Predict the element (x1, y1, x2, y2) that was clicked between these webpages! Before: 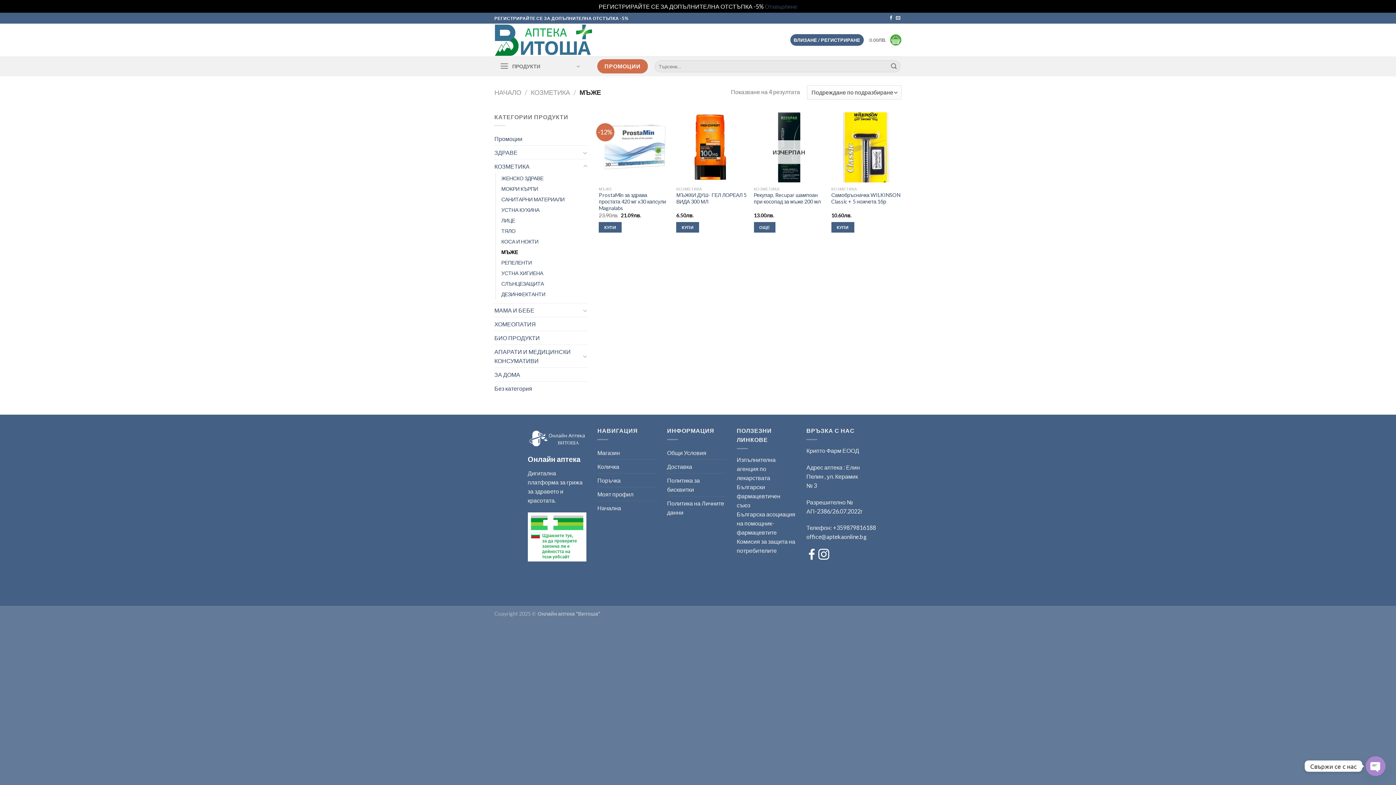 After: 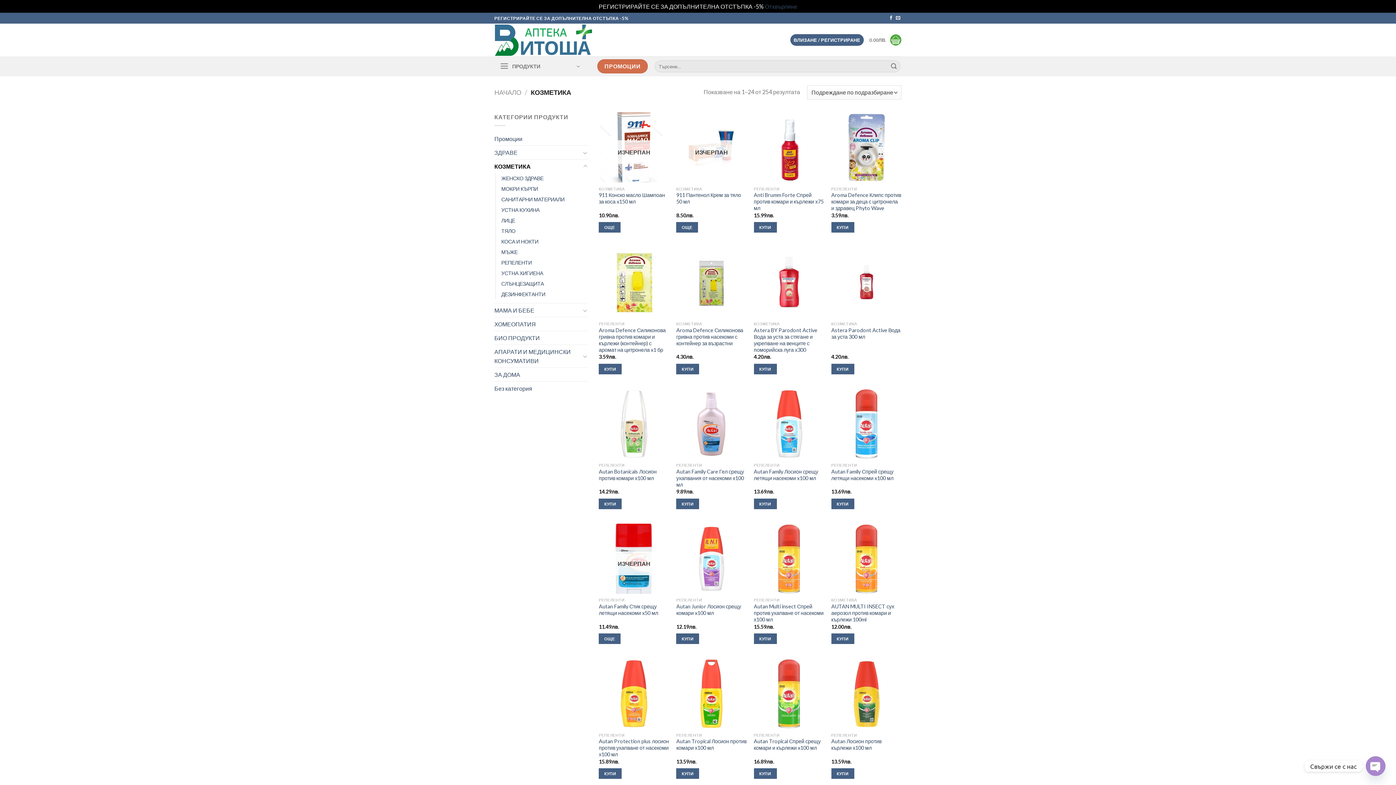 Action: label: КОЗМЕТИКА bbox: (494, 159, 580, 173)